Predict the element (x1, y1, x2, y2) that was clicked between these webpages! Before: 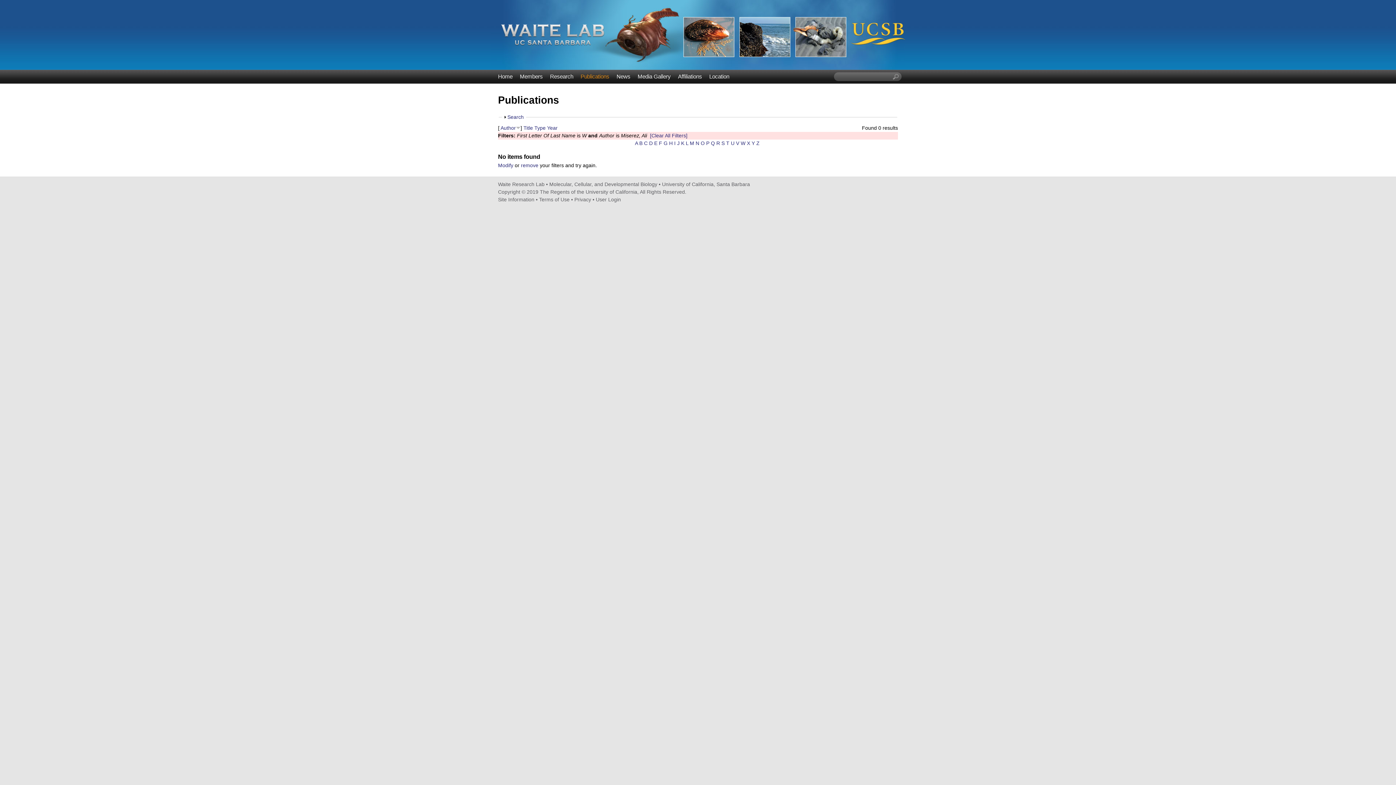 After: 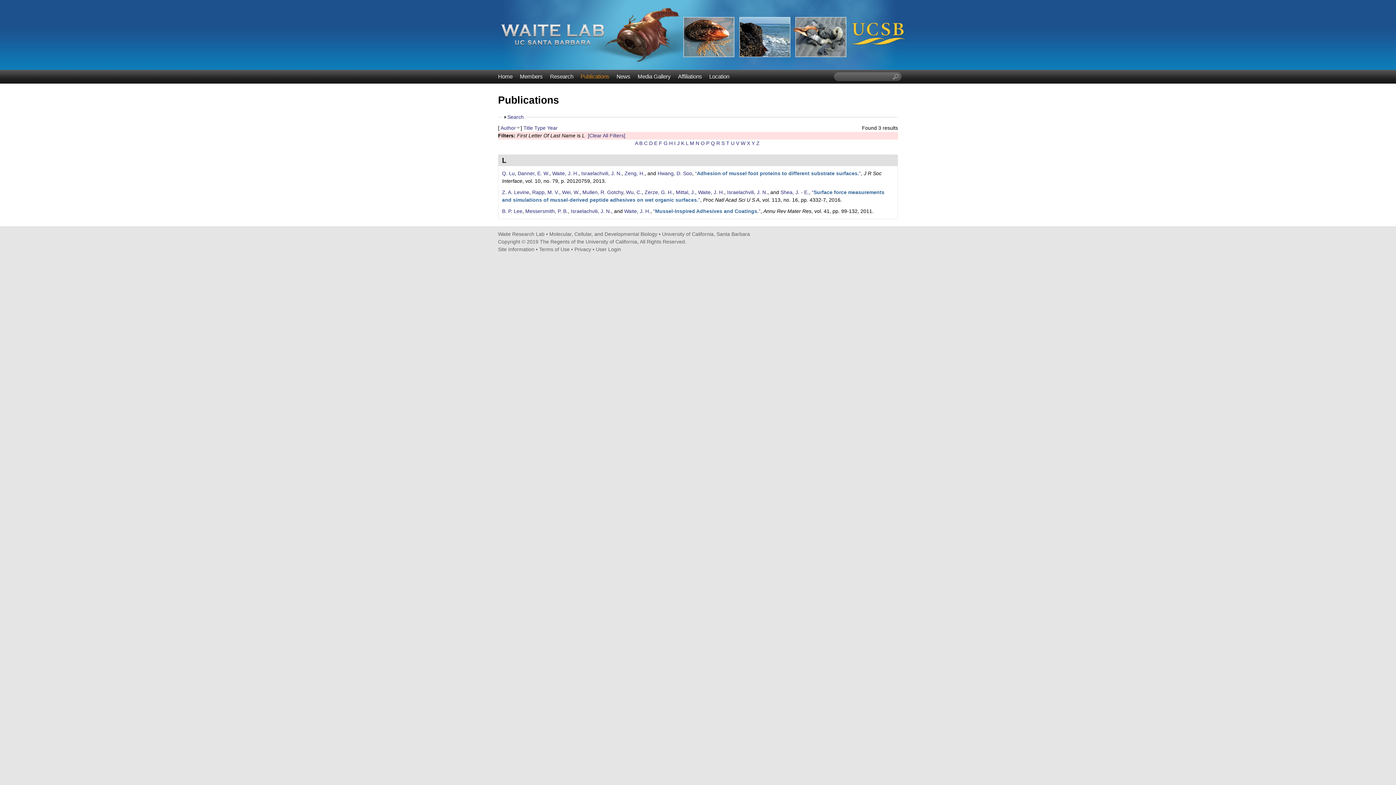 Action: bbox: (686, 140, 688, 146) label: L